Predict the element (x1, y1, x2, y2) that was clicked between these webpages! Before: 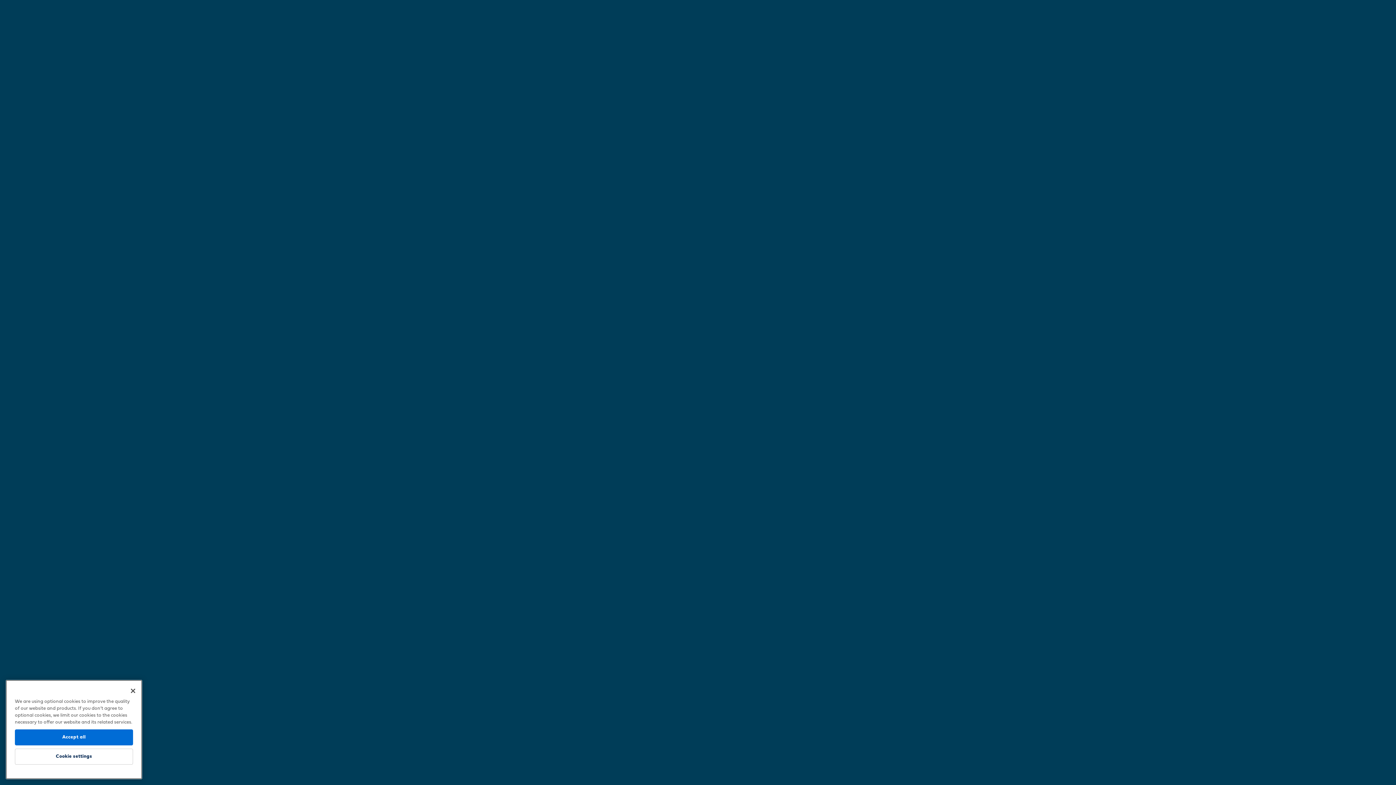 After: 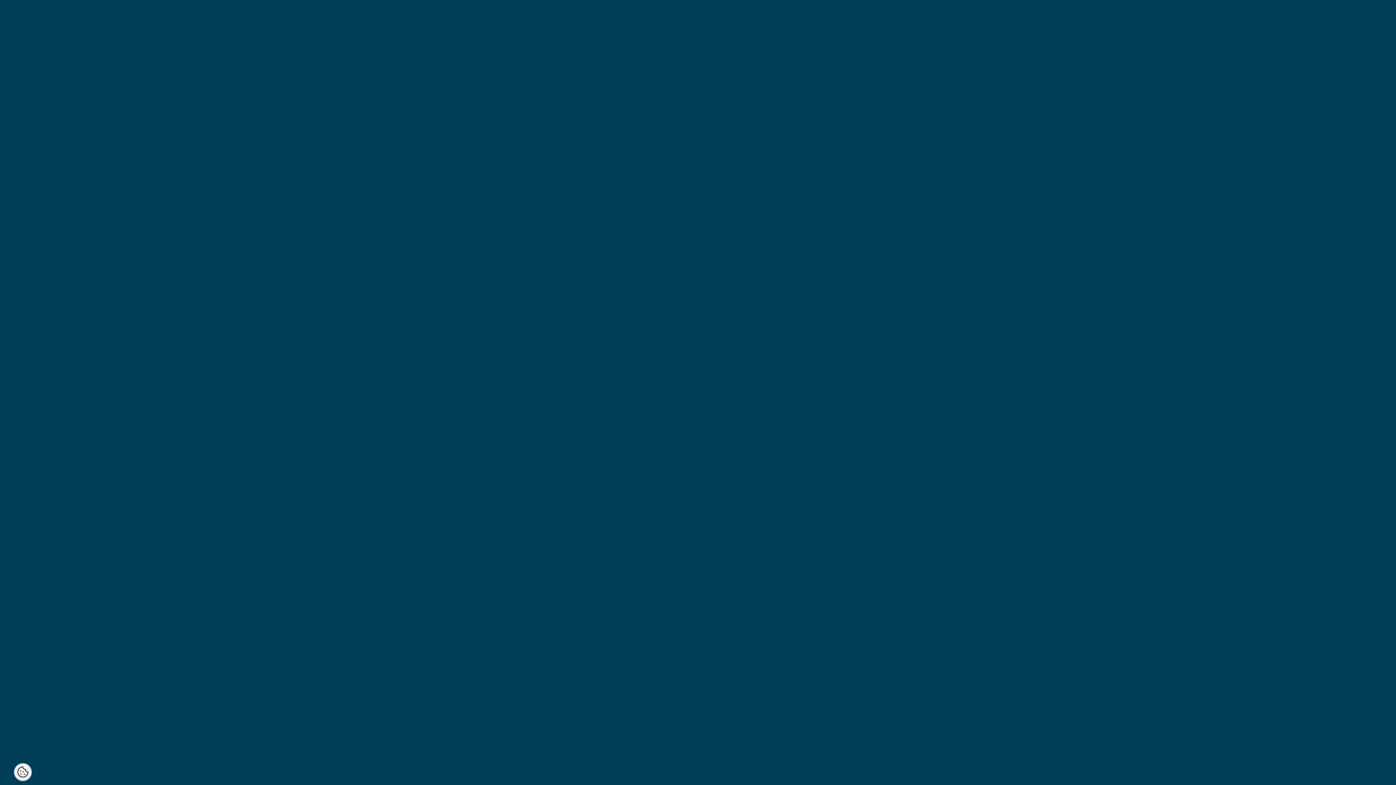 Action: bbox: (125, 685, 141, 701) label: Close